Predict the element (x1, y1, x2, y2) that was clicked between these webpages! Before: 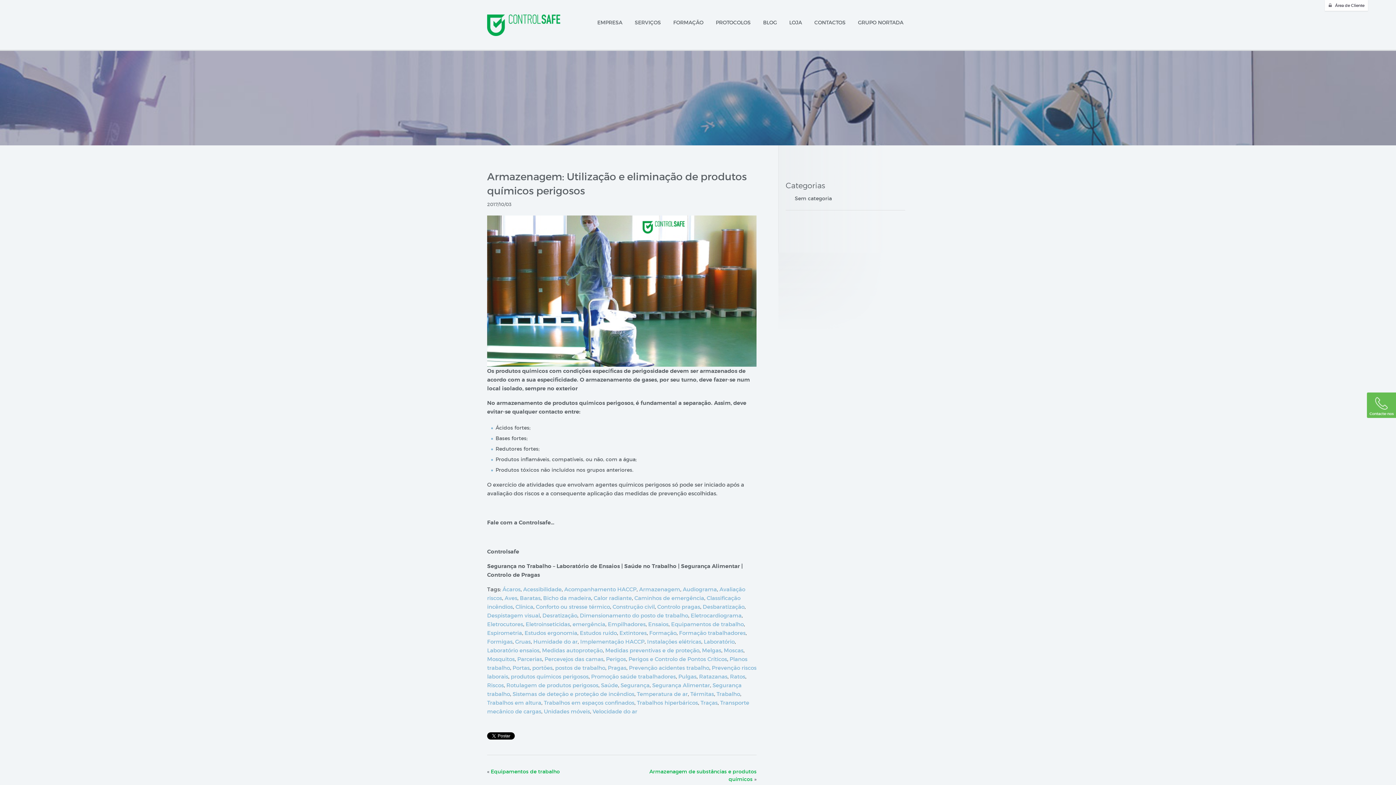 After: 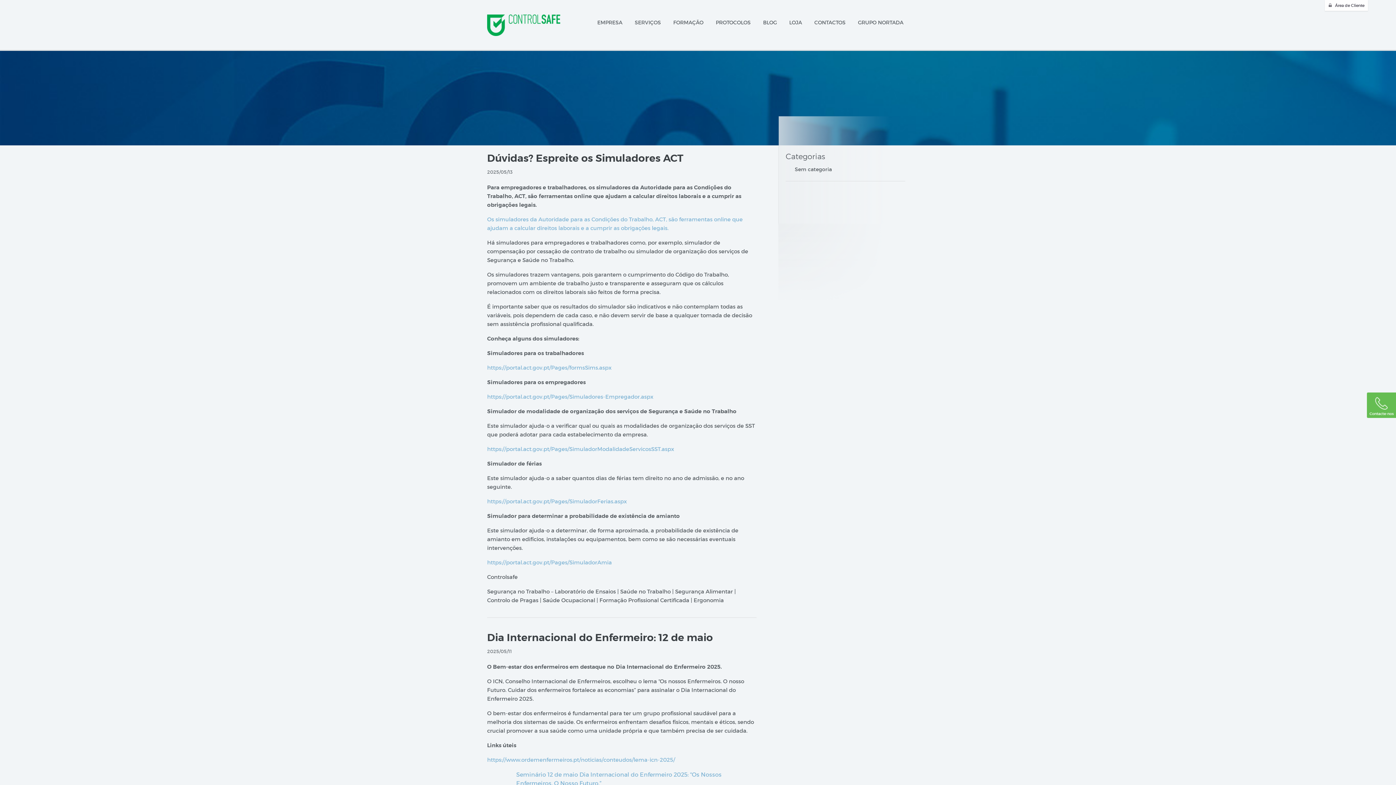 Action: label: Construção civil bbox: (612, 603, 654, 610)